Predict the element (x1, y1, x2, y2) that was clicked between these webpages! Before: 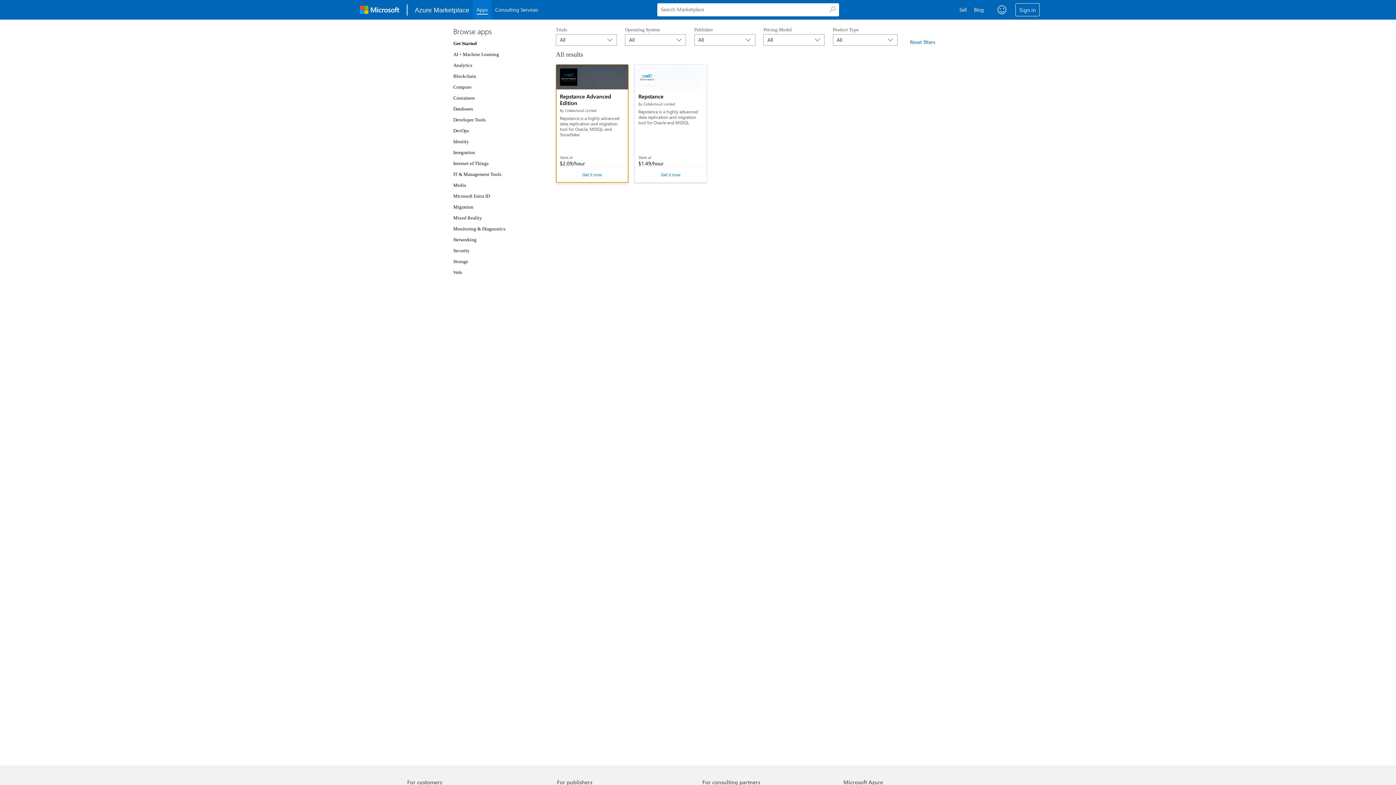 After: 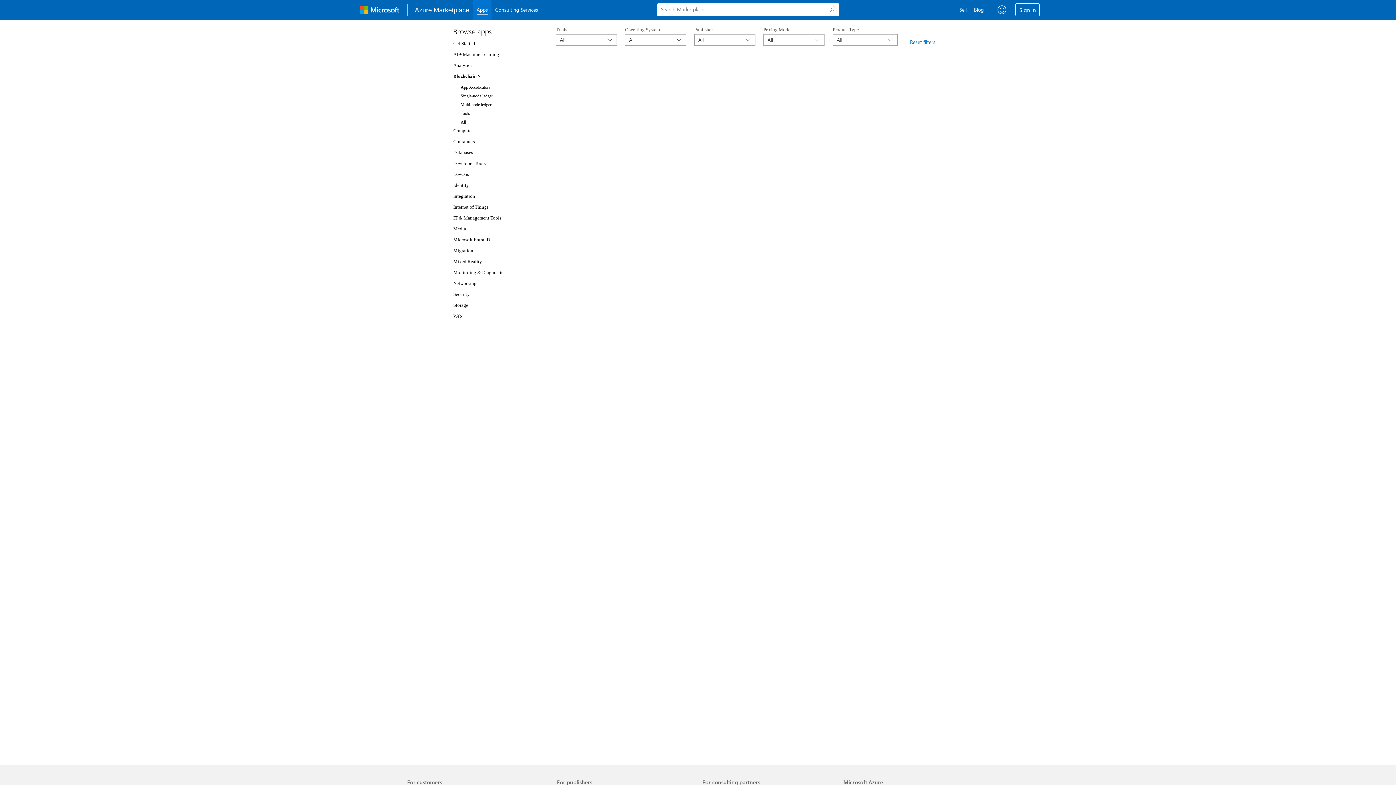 Action: bbox: (453, 72, 537, 80) label: Blockchain